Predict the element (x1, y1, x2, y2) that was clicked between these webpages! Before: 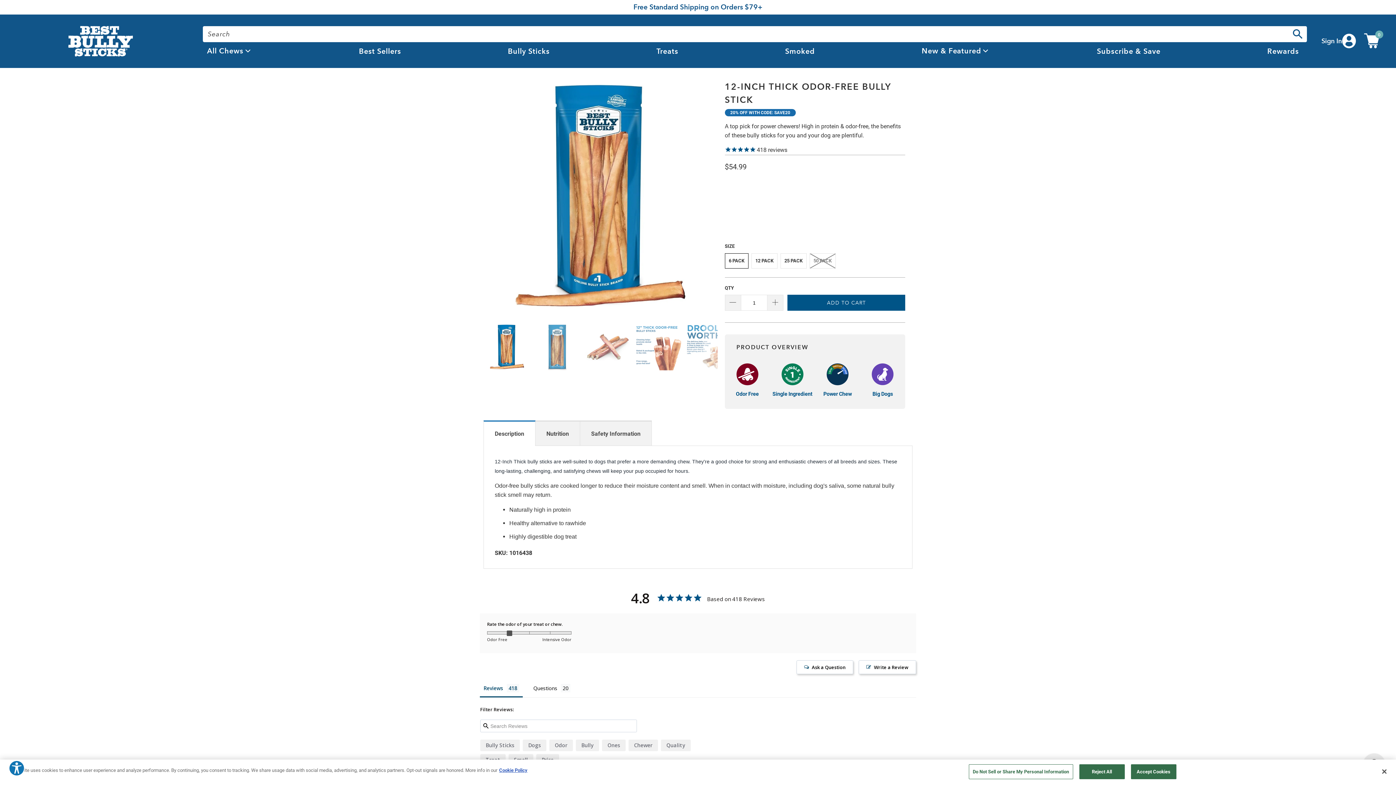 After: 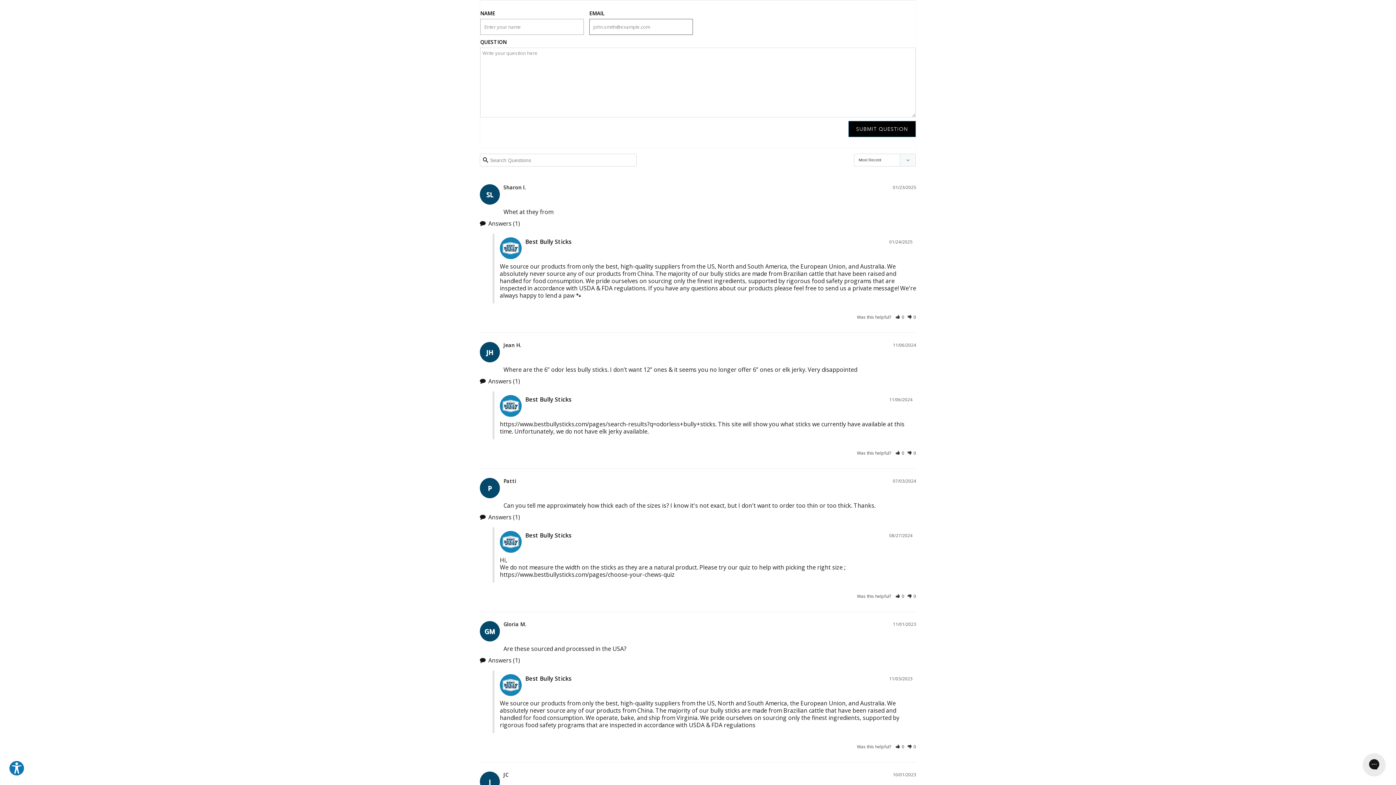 Action: label: Ask a Question bbox: (796, 660, 853, 674)